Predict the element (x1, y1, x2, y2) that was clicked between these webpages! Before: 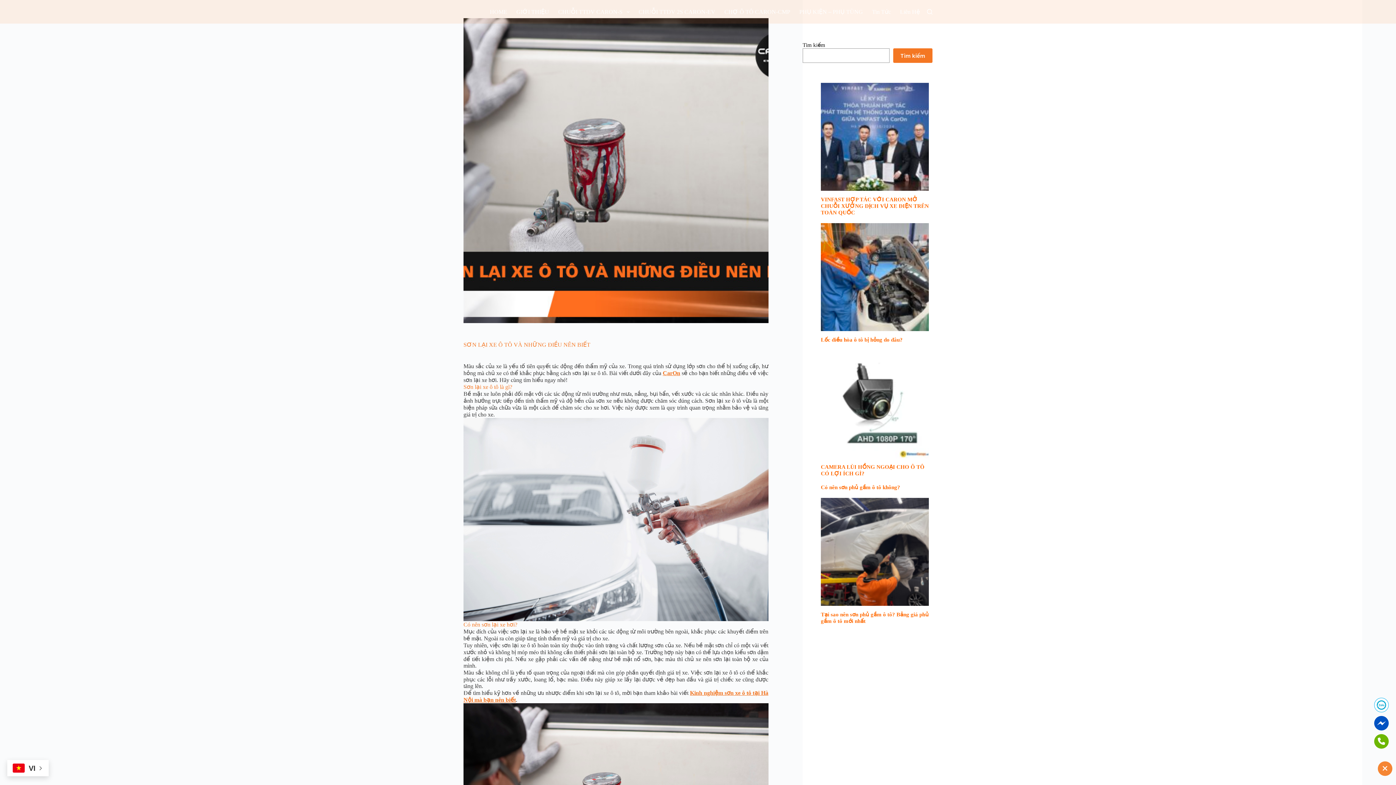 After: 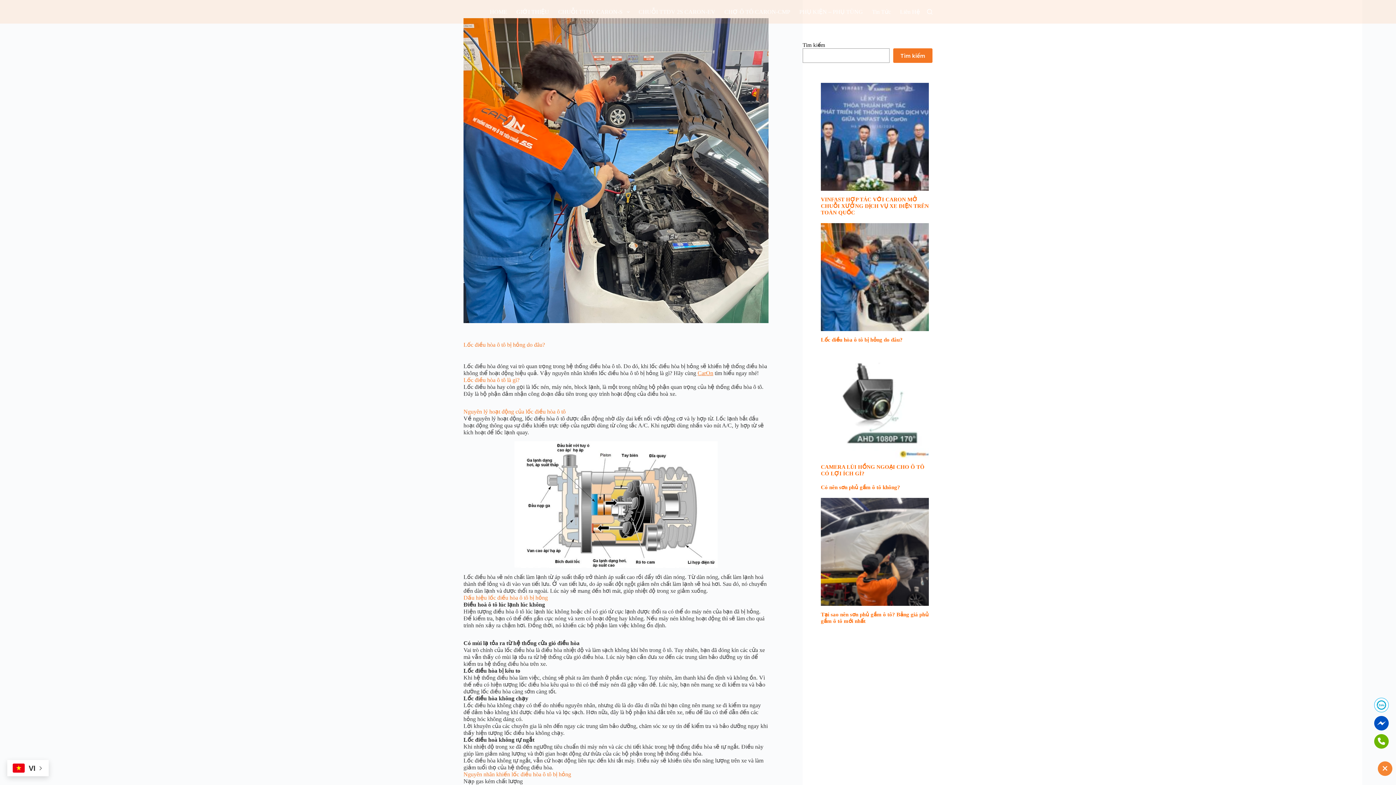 Action: label: Lốc điều hòa ô tô bị hỏng do đâu? bbox: (821, 223, 929, 336)